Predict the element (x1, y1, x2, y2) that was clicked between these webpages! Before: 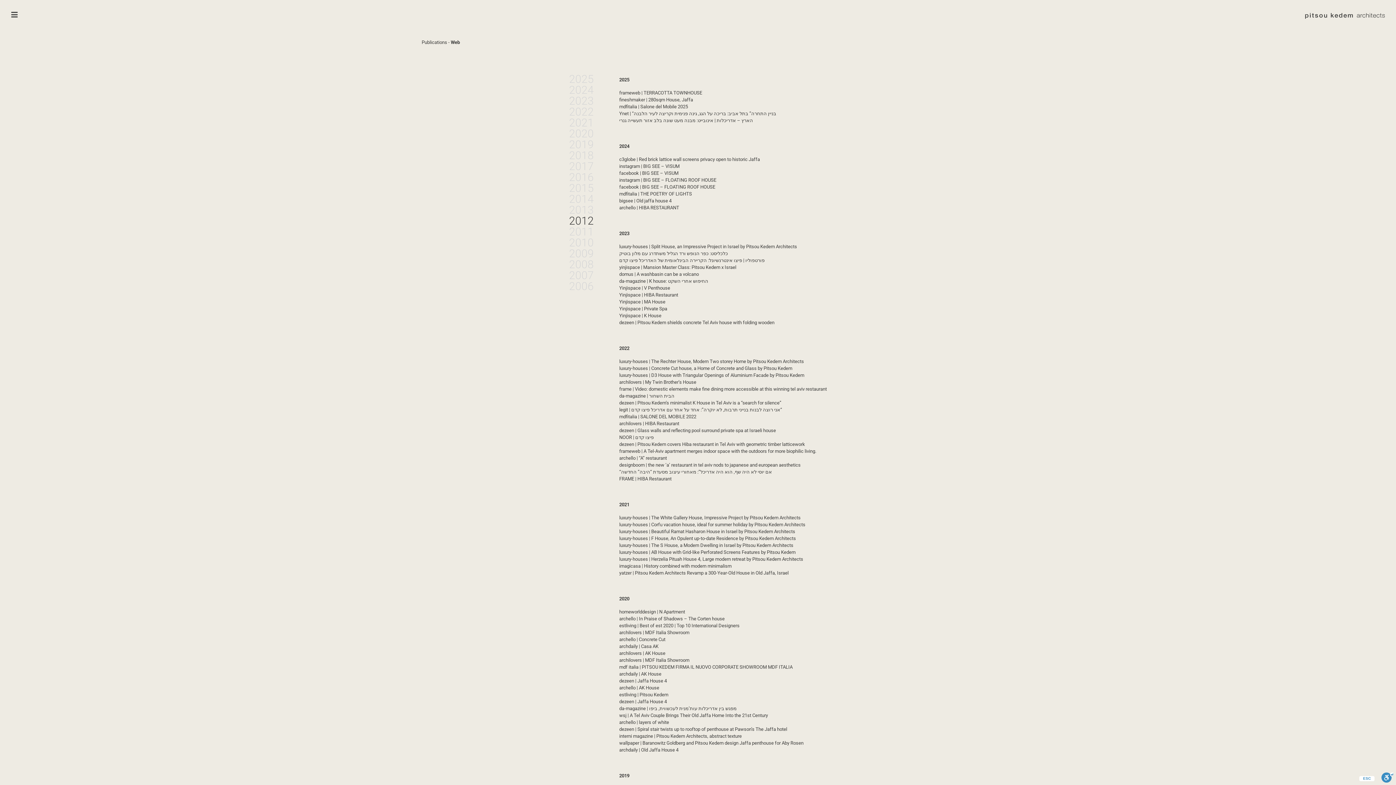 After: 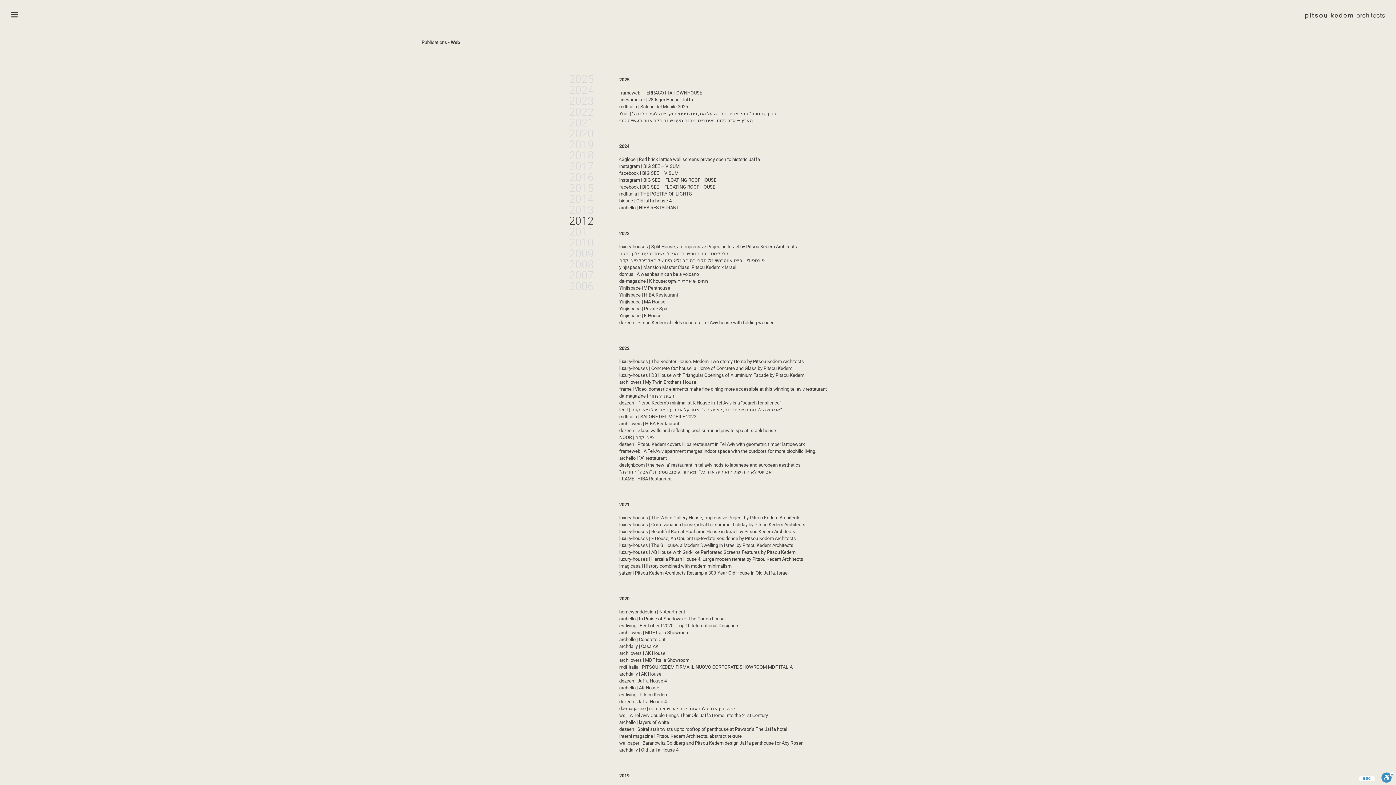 Action: label: estliving | Pitsou Kedem bbox: (619, 692, 668, 697)